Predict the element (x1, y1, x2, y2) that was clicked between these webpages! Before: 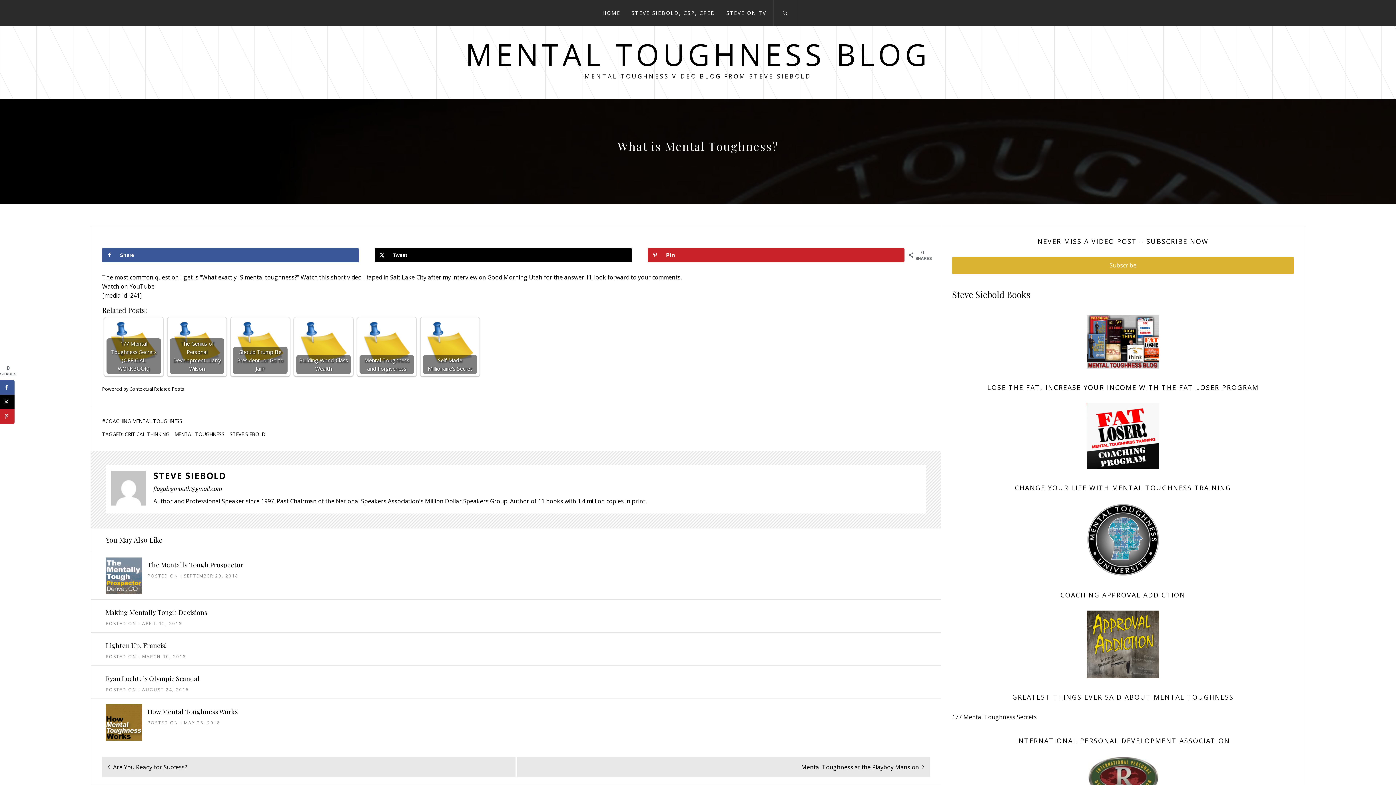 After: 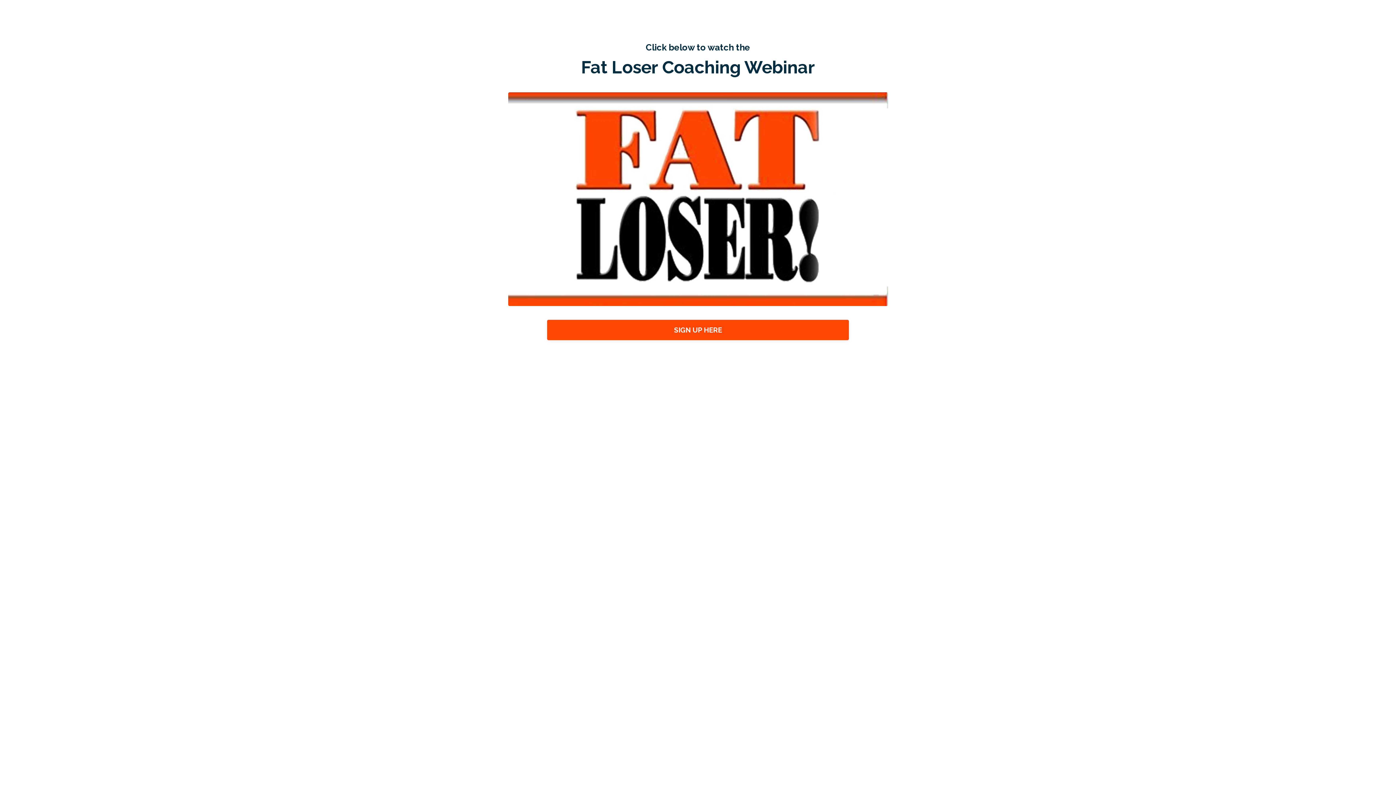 Action: bbox: (952, 403, 1294, 468)